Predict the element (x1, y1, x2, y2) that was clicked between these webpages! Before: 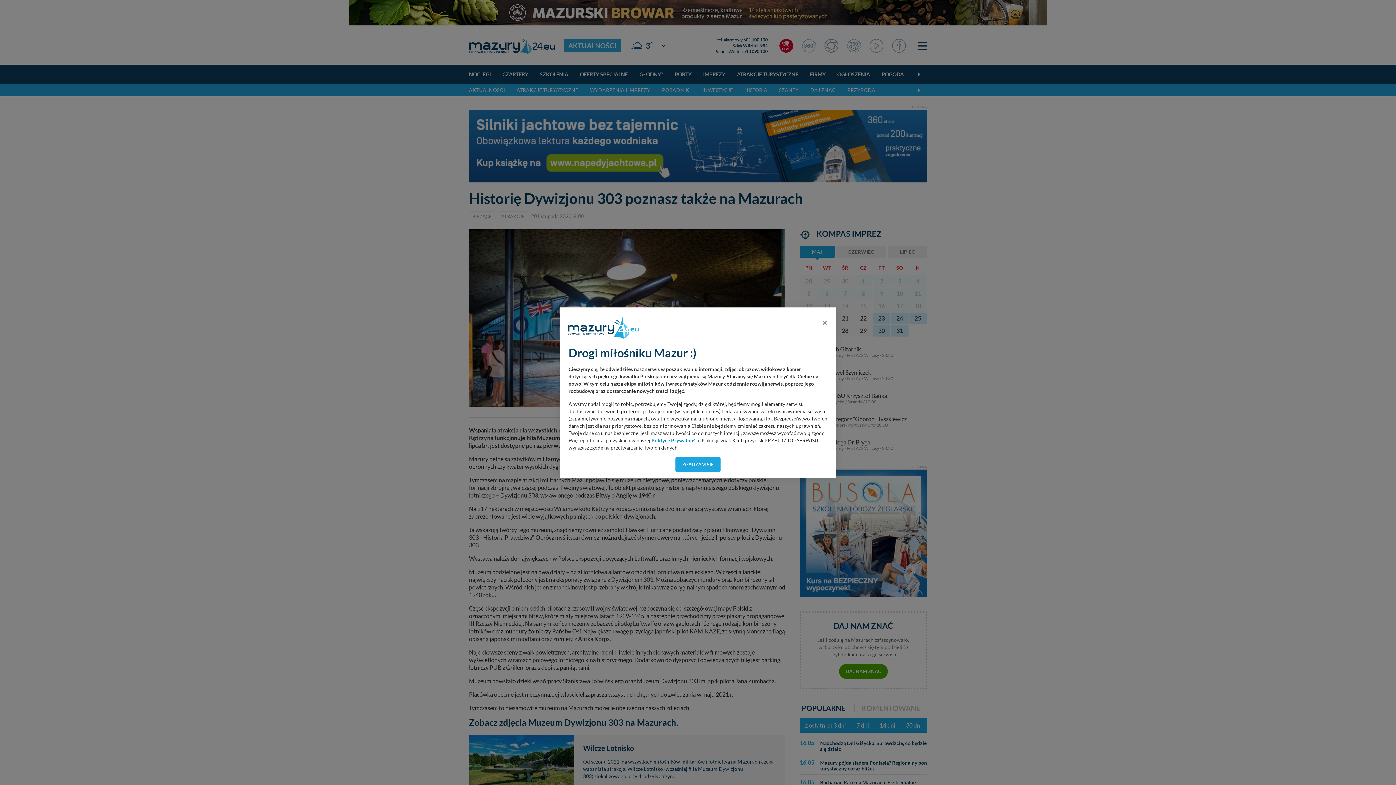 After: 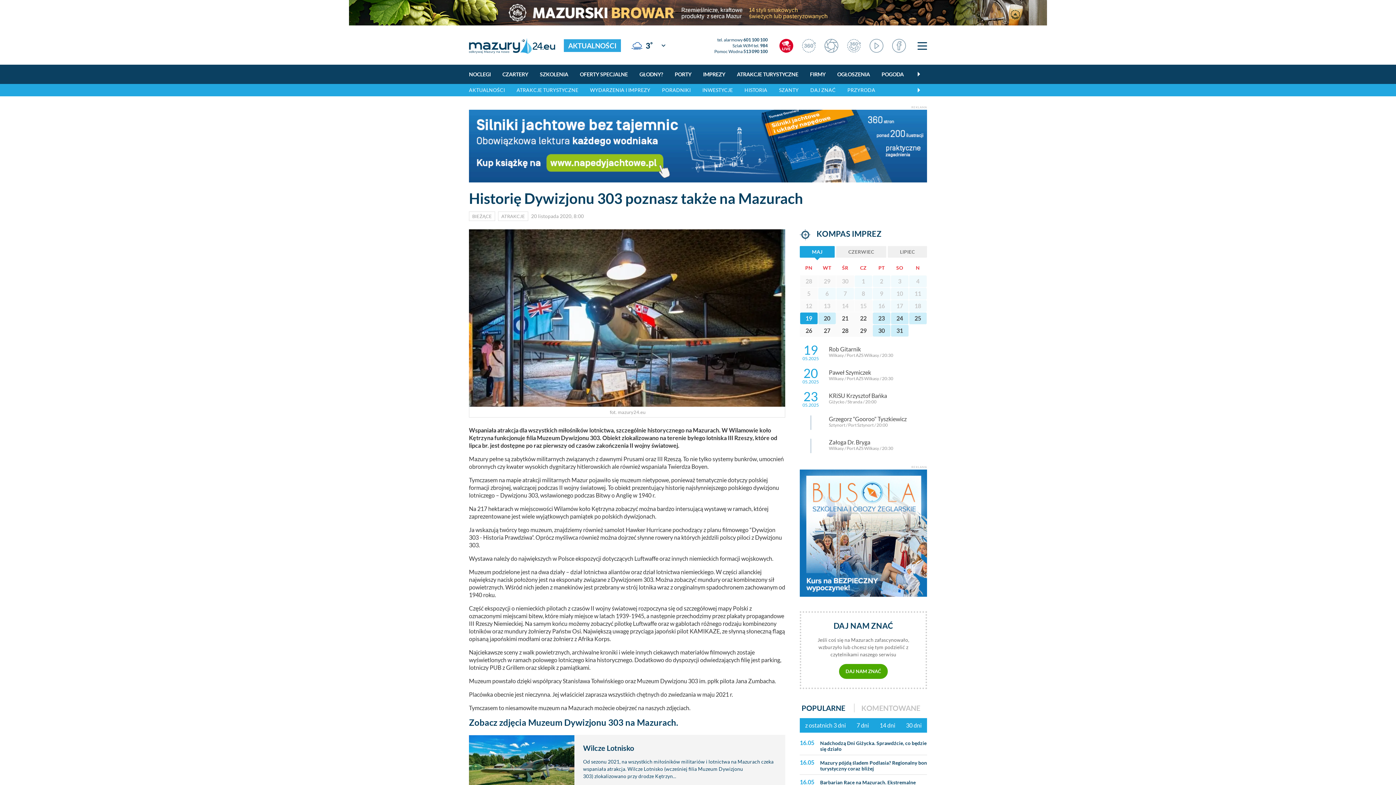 Action: bbox: (675, 457, 720, 472) label: ZGADZAM SIĘ